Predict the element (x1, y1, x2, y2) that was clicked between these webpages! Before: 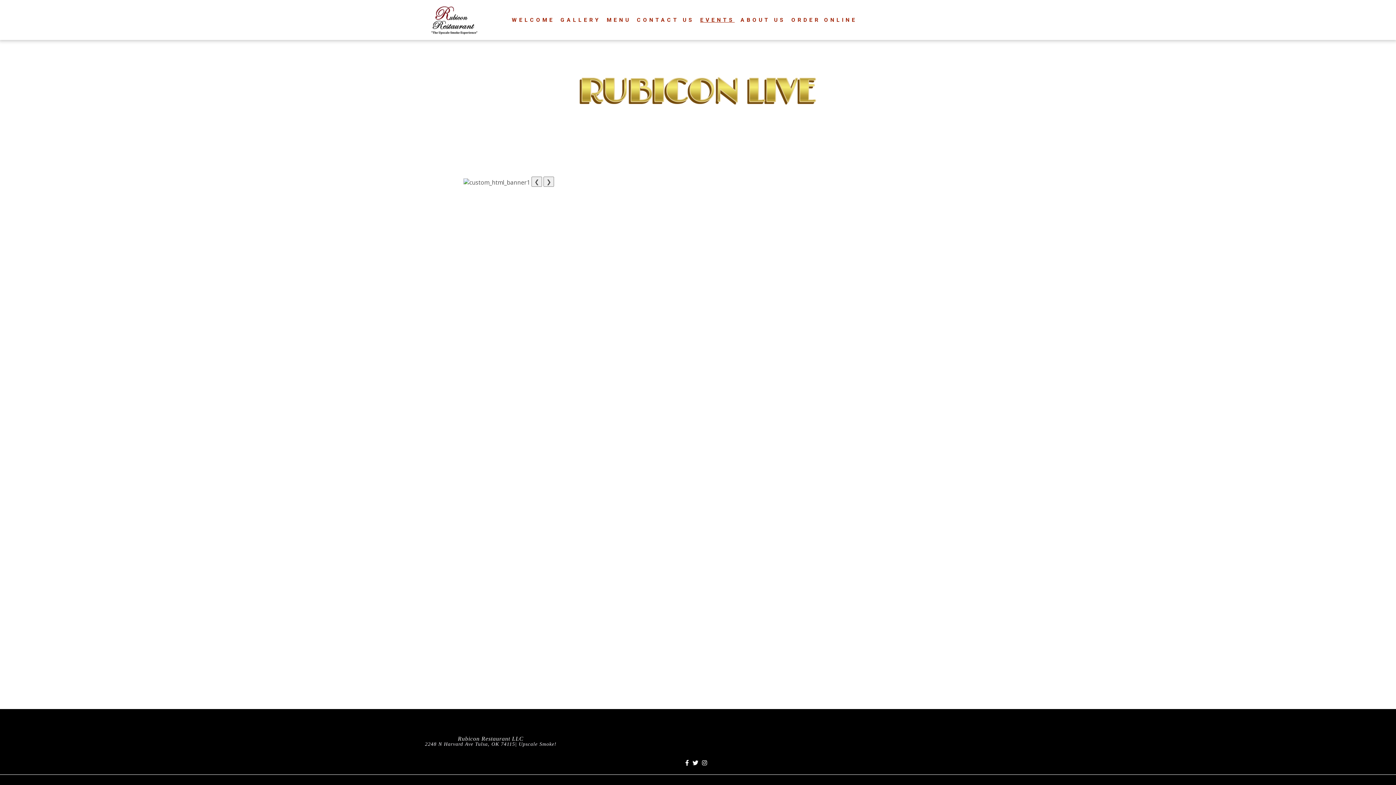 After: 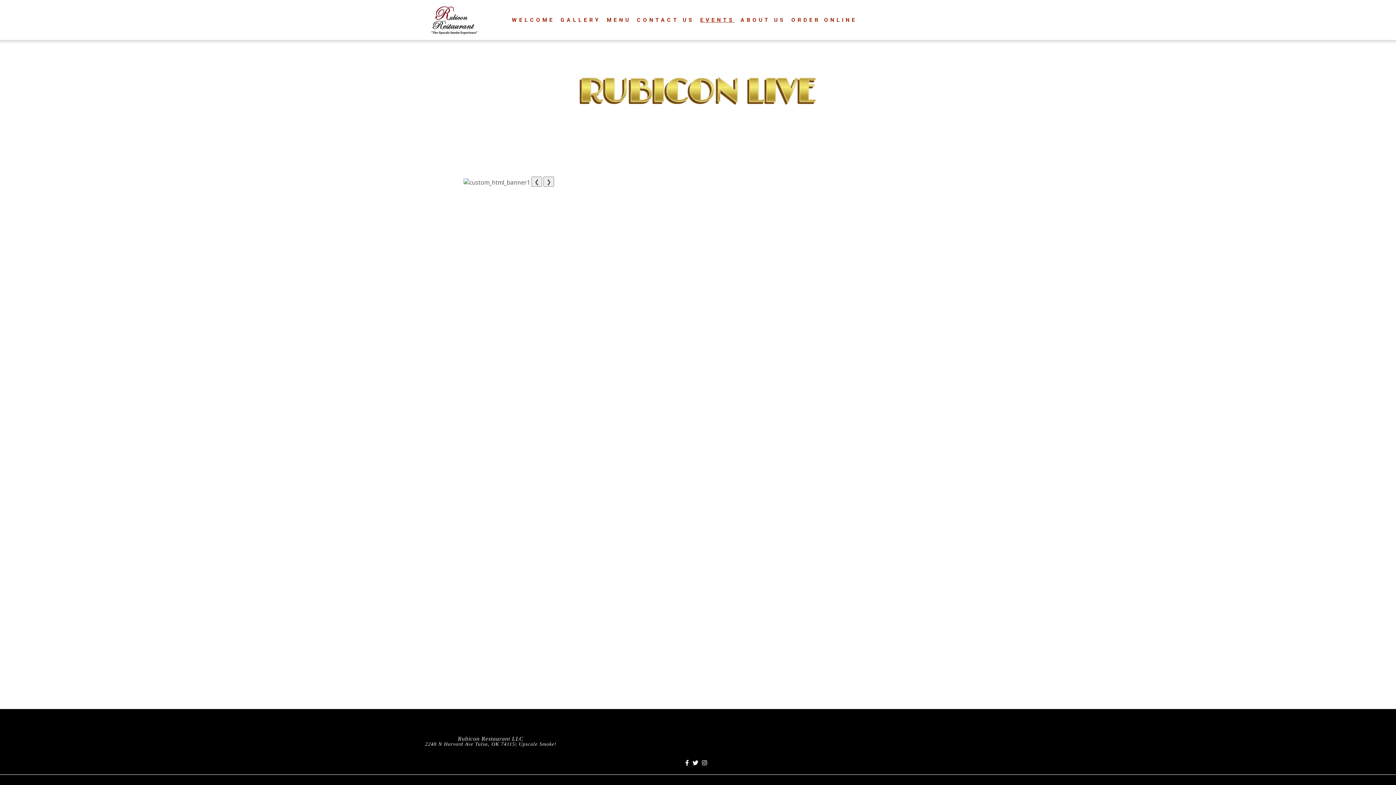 Action: bbox: (697, 10, 737, 29) label: Events Page 